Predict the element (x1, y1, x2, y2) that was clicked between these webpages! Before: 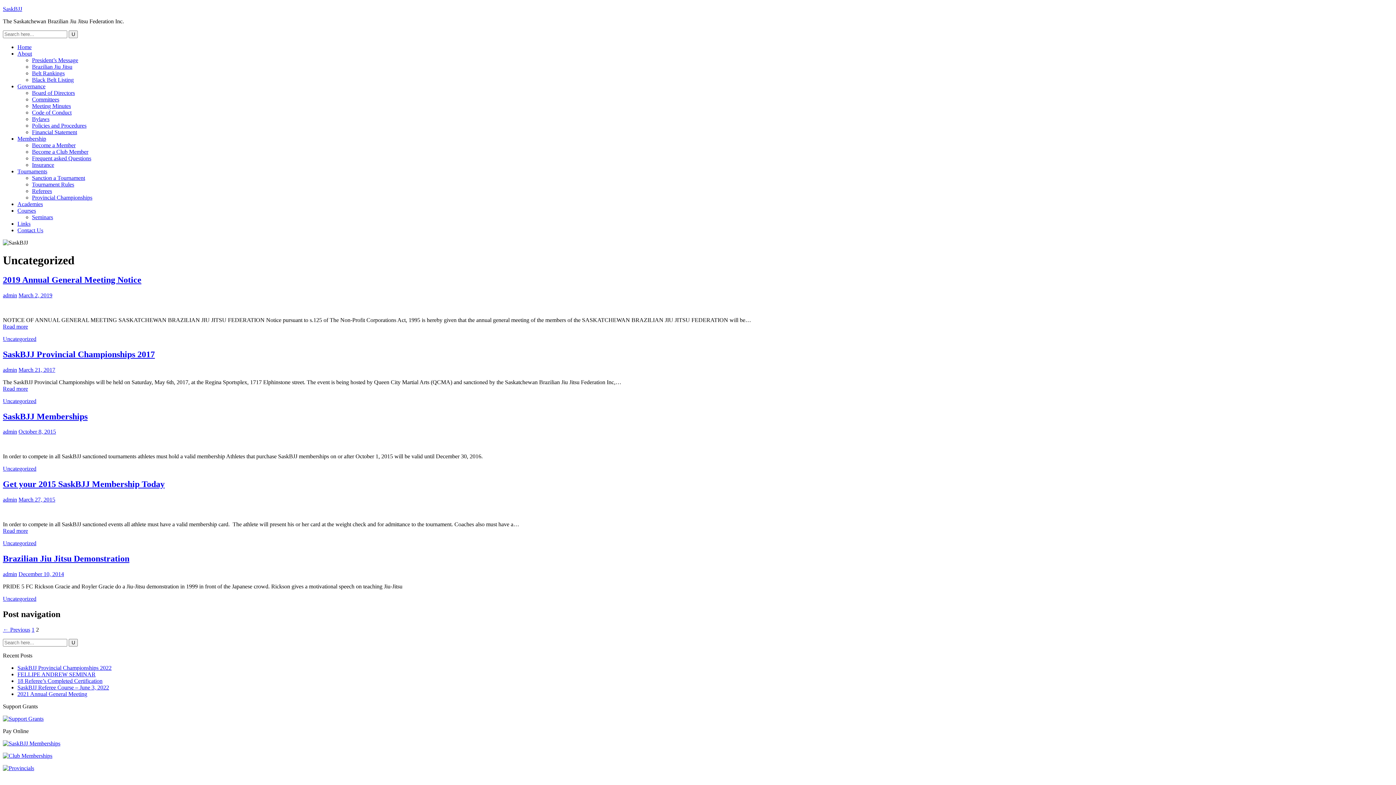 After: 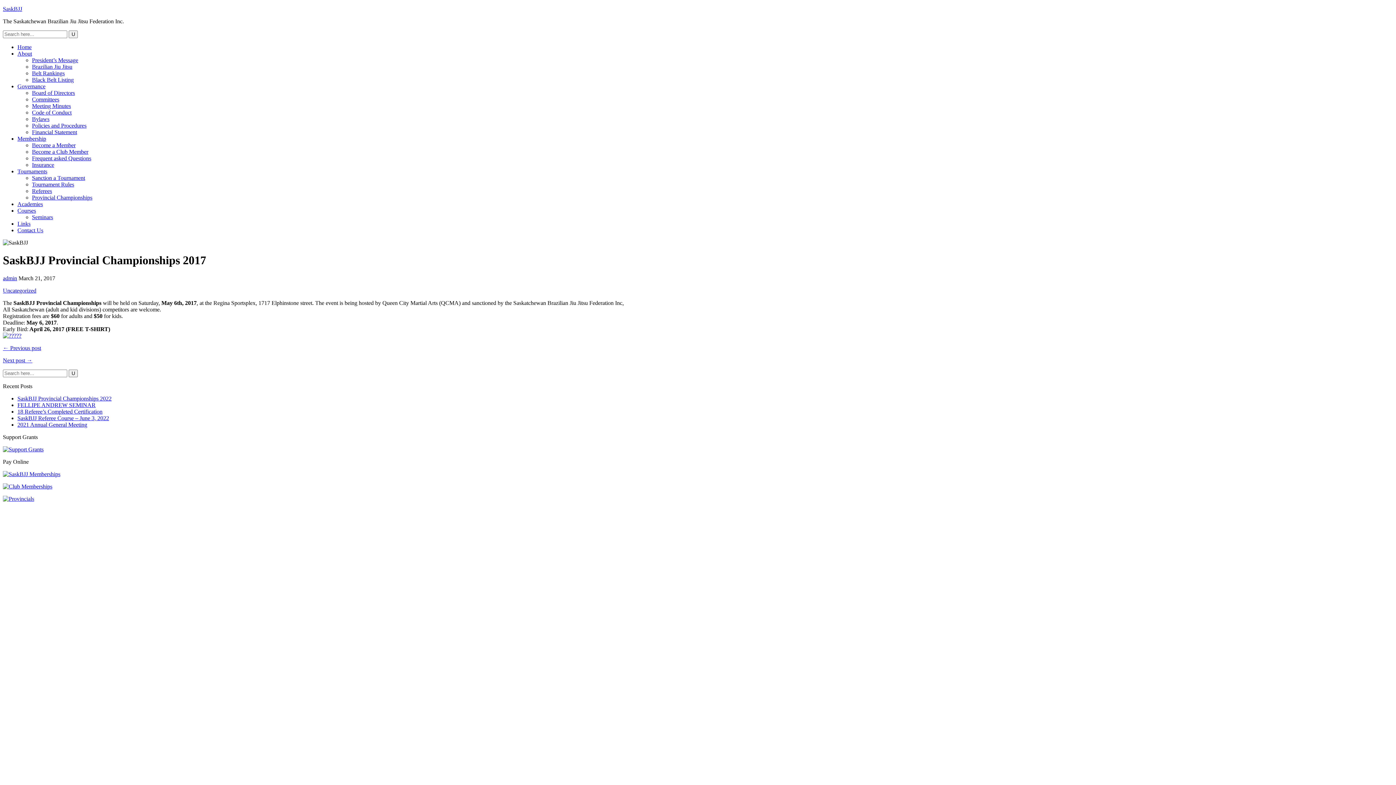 Action: label: March 21, 2017 bbox: (18, 366, 55, 372)